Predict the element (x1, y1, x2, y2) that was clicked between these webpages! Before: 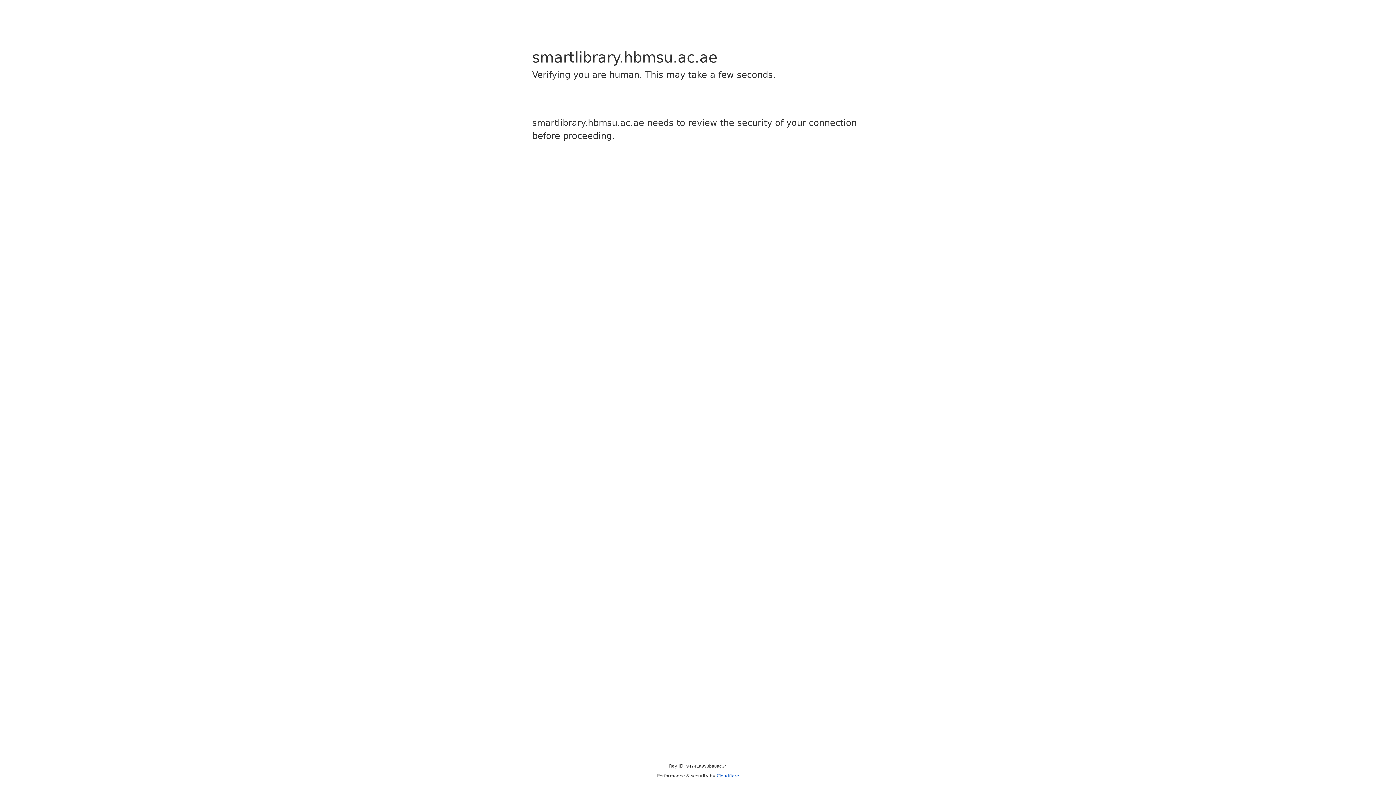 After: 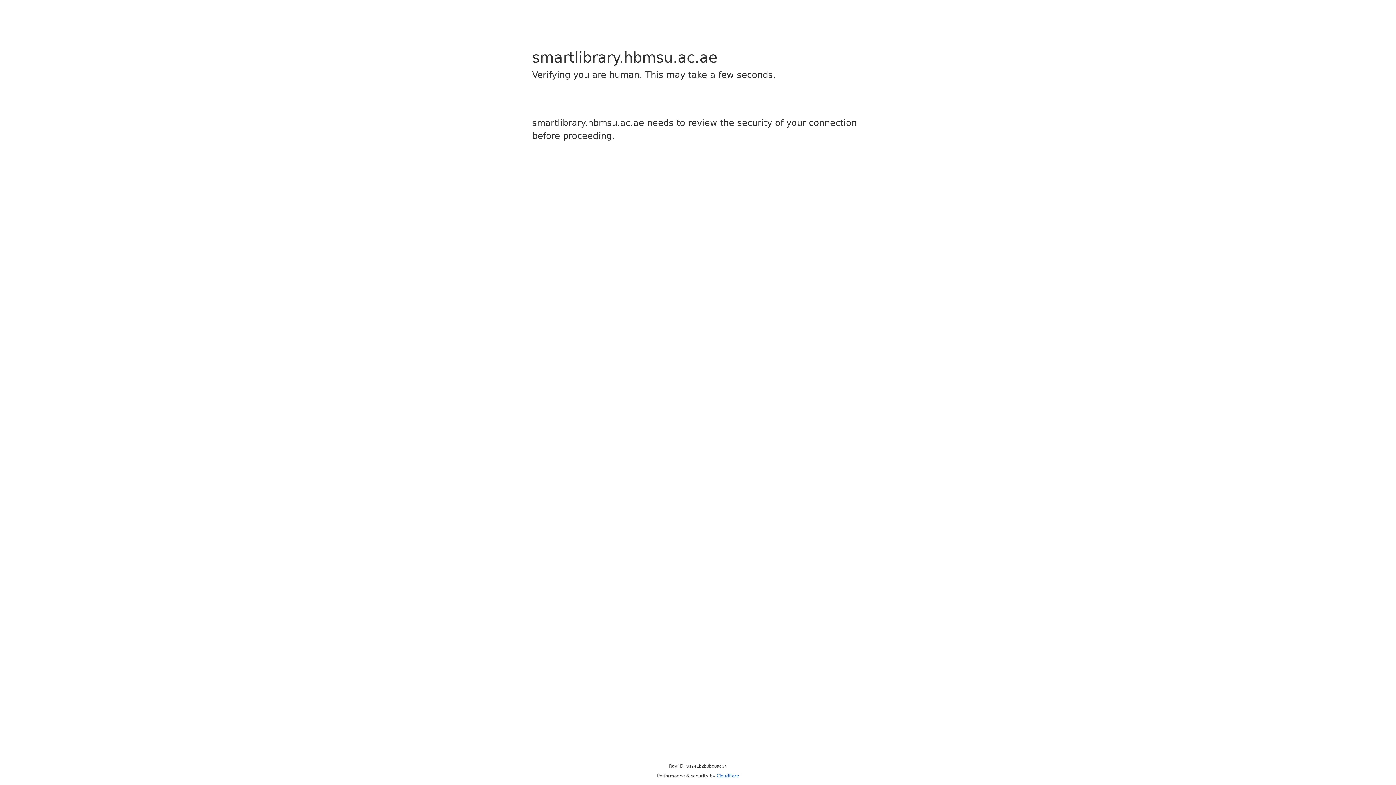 Action: label: Cloudflare bbox: (716, 773, 739, 778)